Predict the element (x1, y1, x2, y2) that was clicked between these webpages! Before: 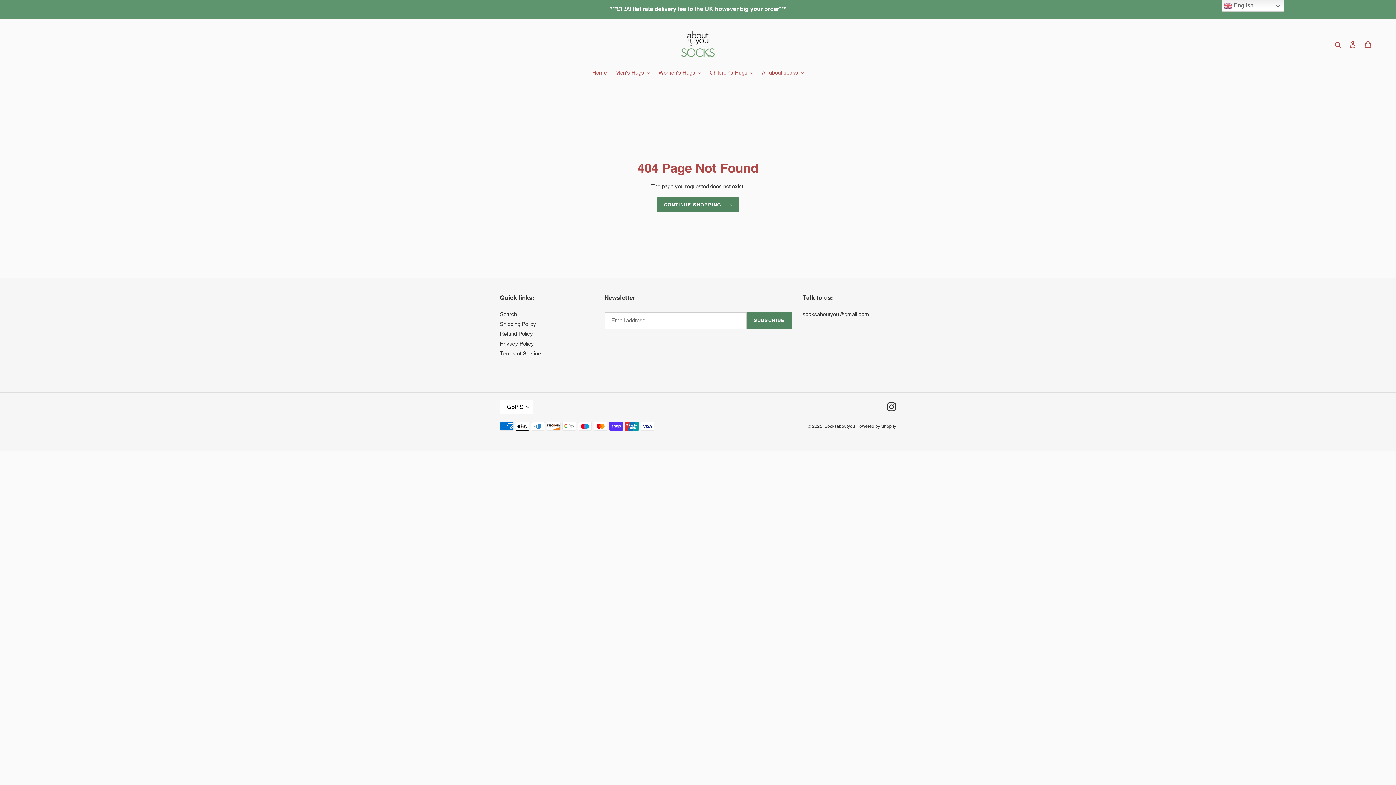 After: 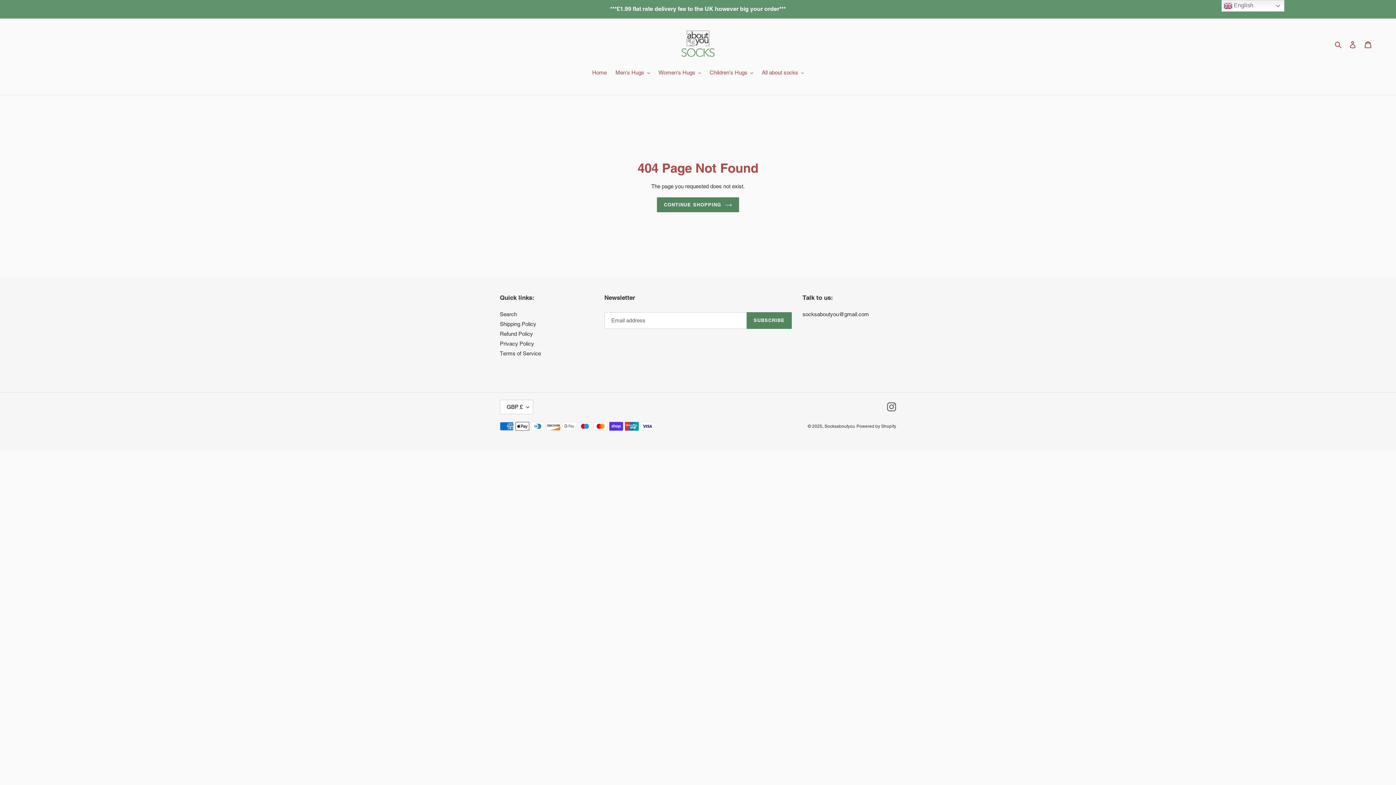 Action: label: Instagram bbox: (887, 402, 896, 411)